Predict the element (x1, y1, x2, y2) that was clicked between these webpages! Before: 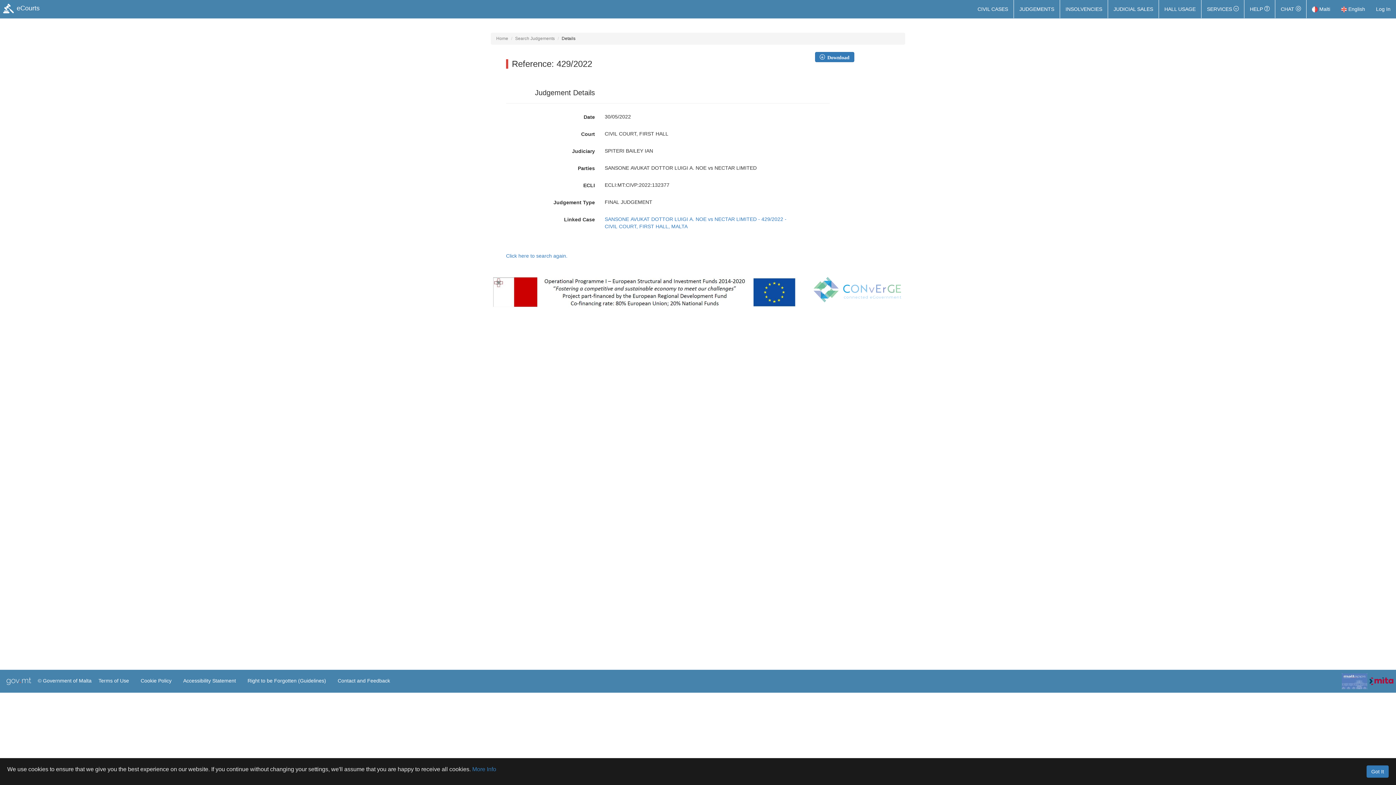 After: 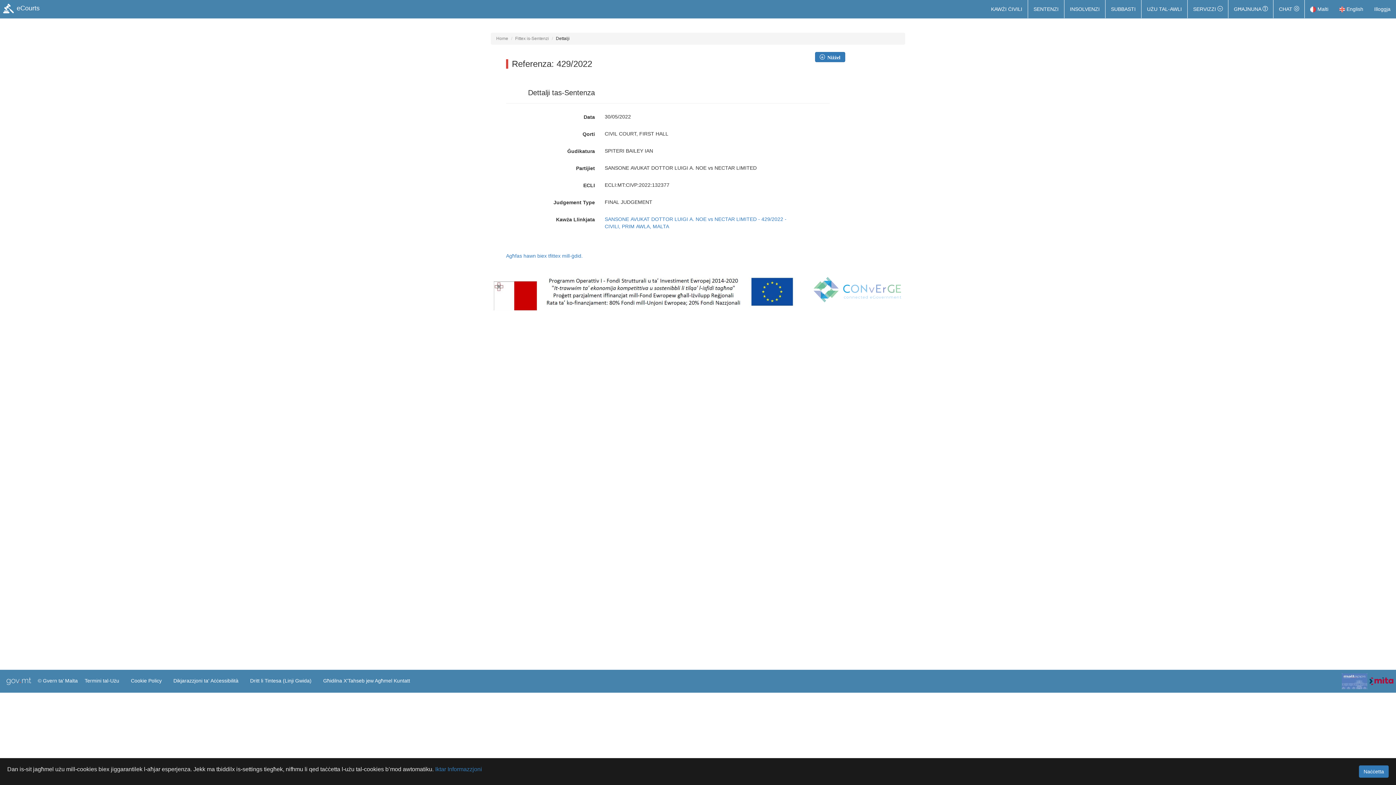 Action: bbox: (1306, 0, 1336, 18) label:  Malti